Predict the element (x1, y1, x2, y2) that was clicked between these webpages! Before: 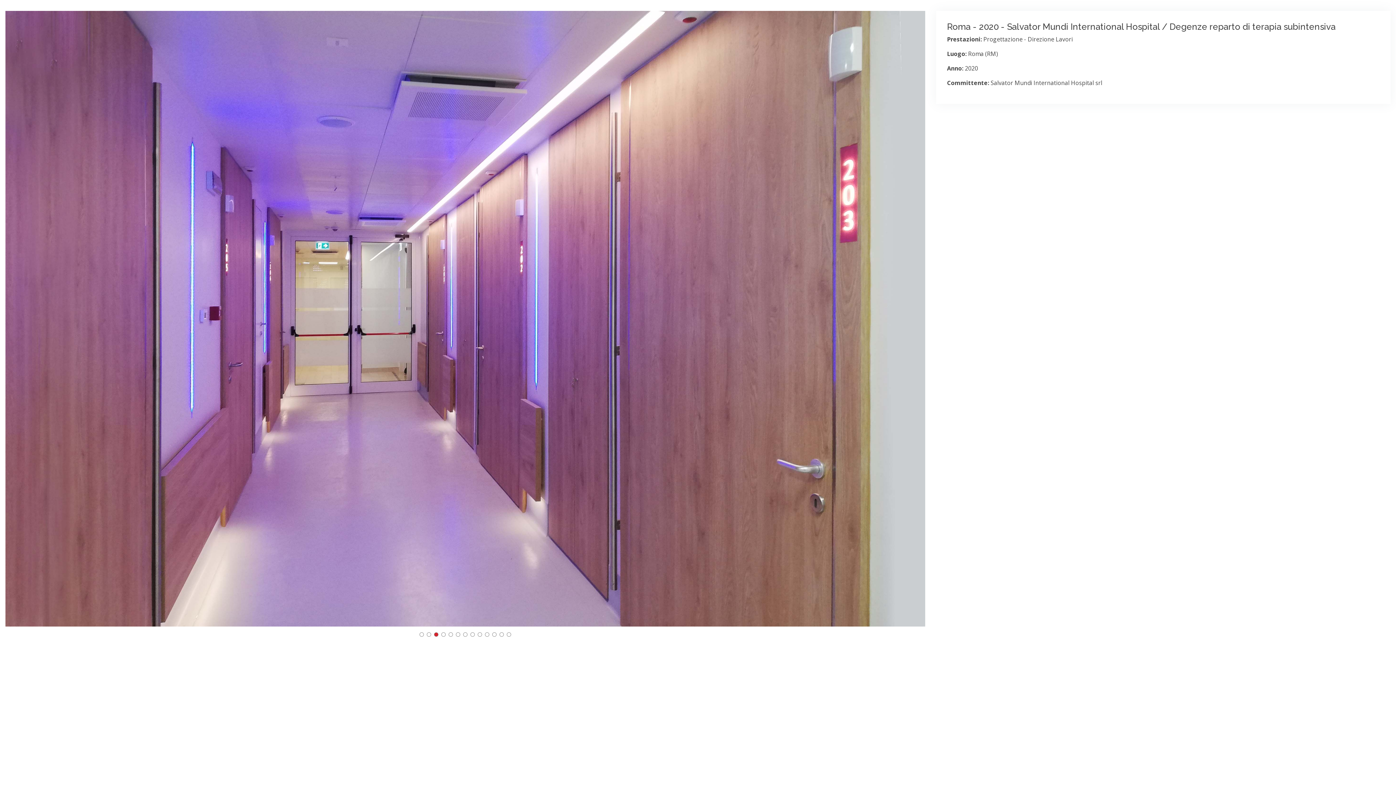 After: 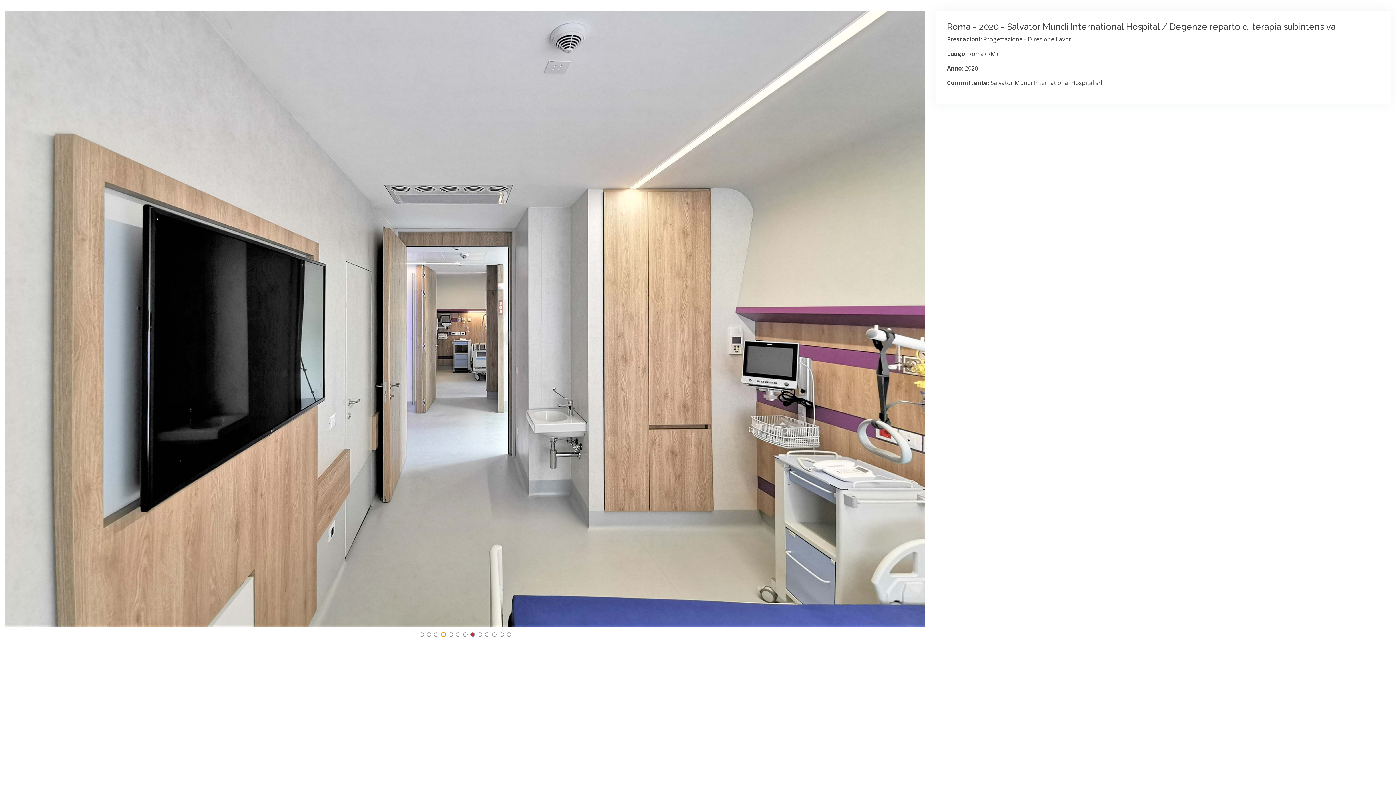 Action: bbox: (441, 632, 445, 637) label: Go to slide 4